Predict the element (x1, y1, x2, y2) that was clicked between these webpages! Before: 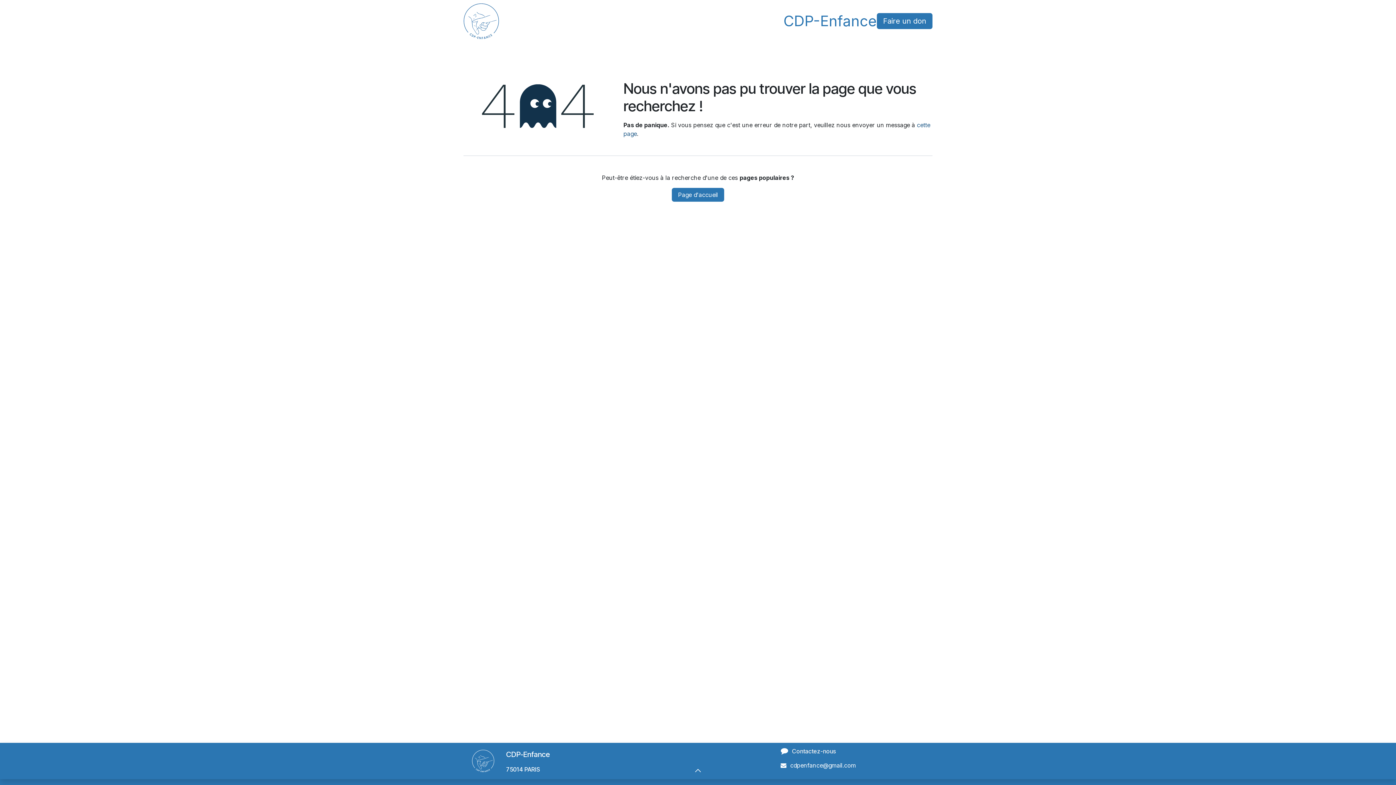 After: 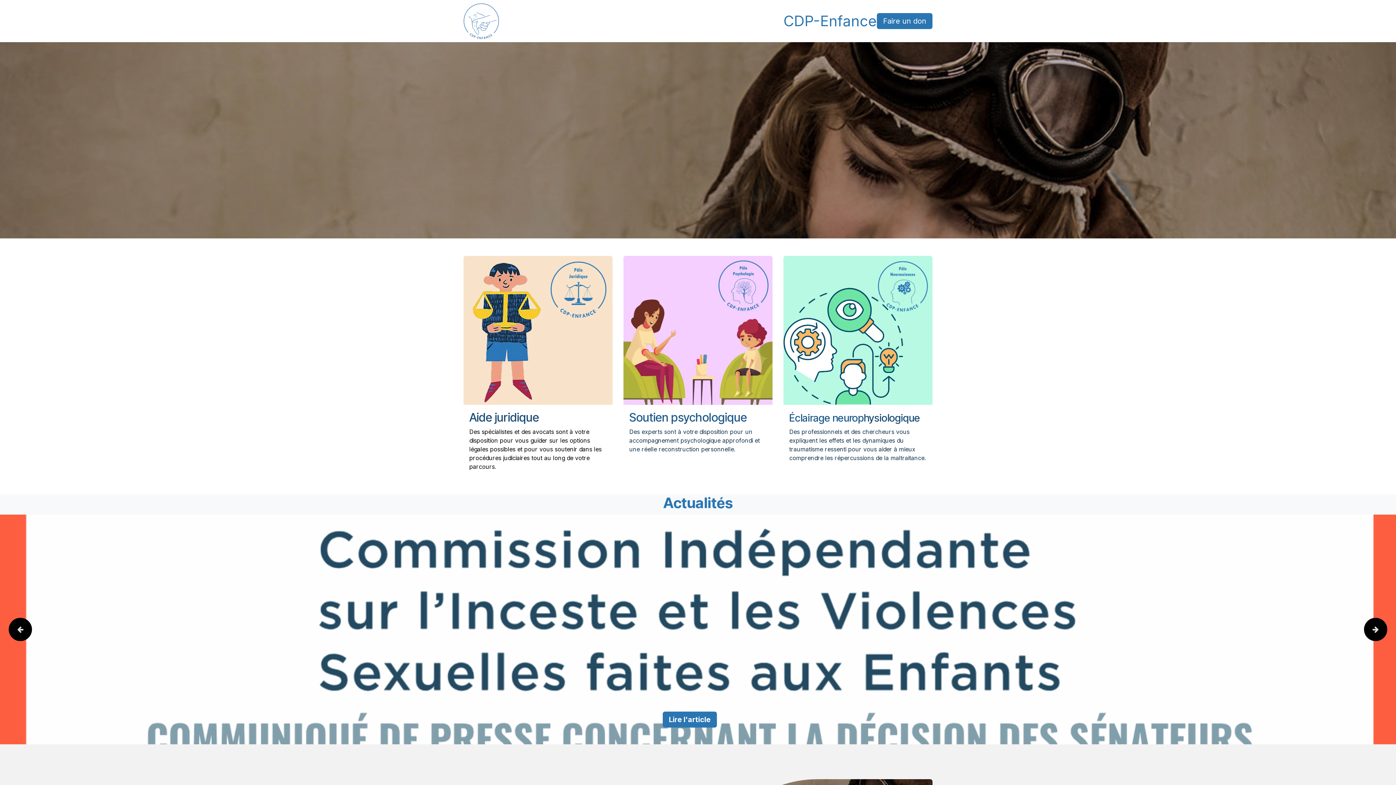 Action: label: Page d'accueil bbox: (672, 188, 724, 201)